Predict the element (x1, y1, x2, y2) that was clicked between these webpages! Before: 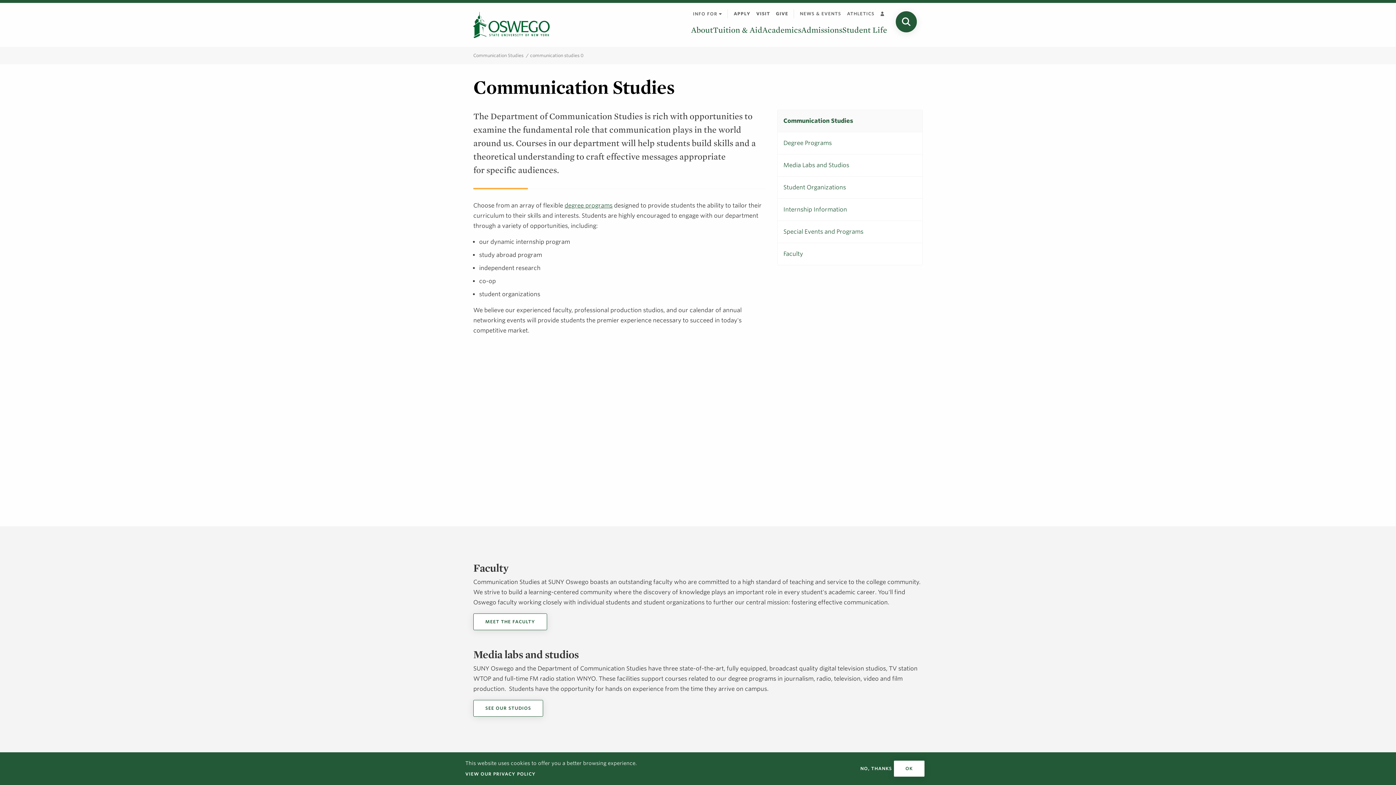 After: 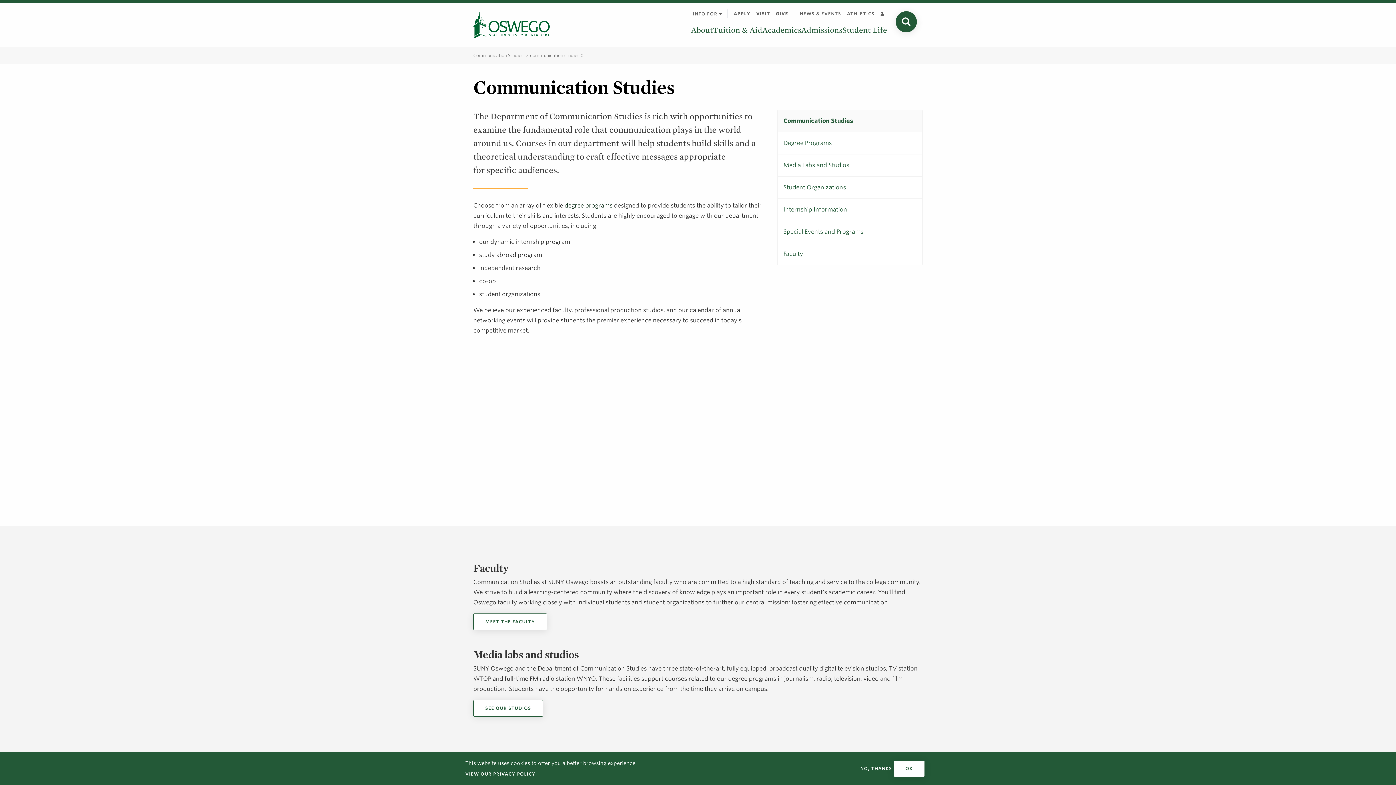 Action: label: degree programs bbox: (564, 202, 612, 208)